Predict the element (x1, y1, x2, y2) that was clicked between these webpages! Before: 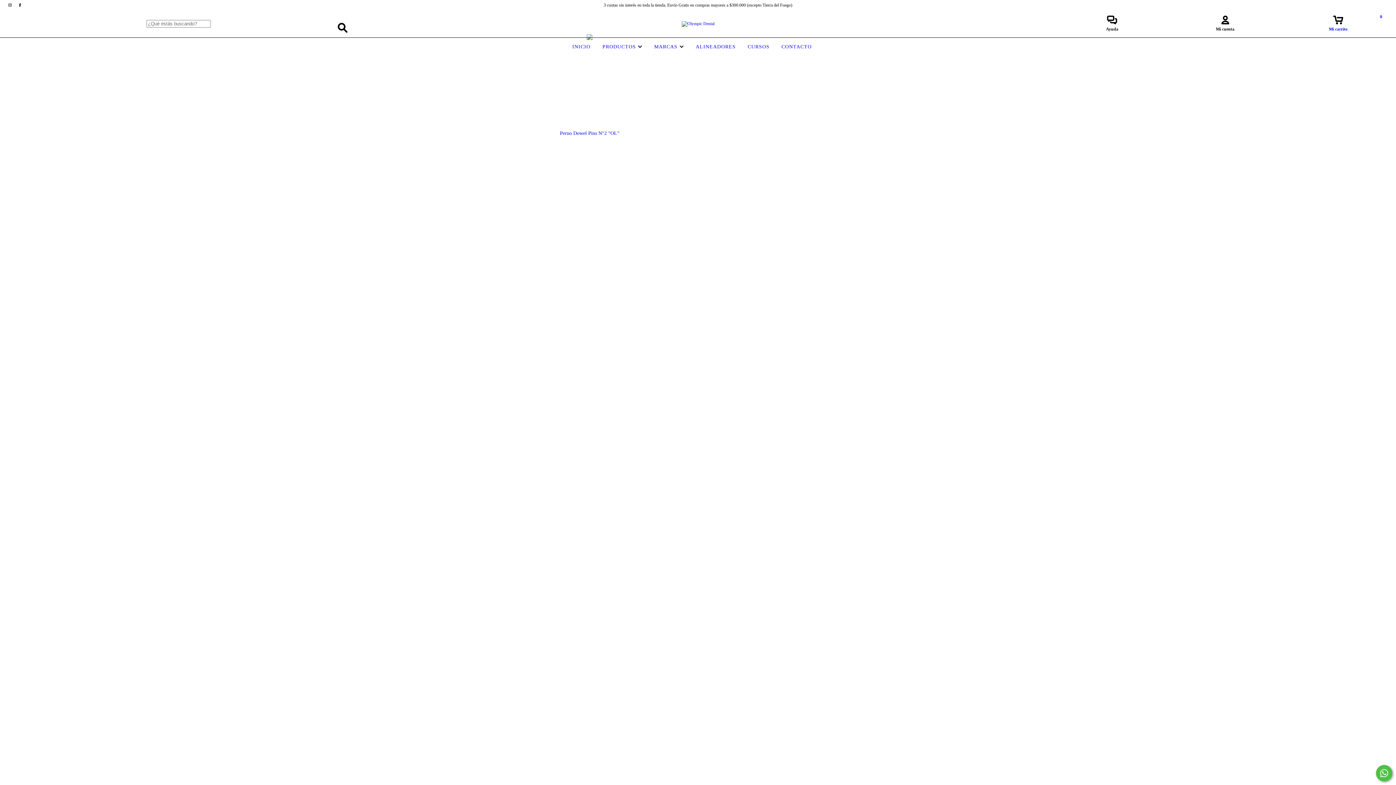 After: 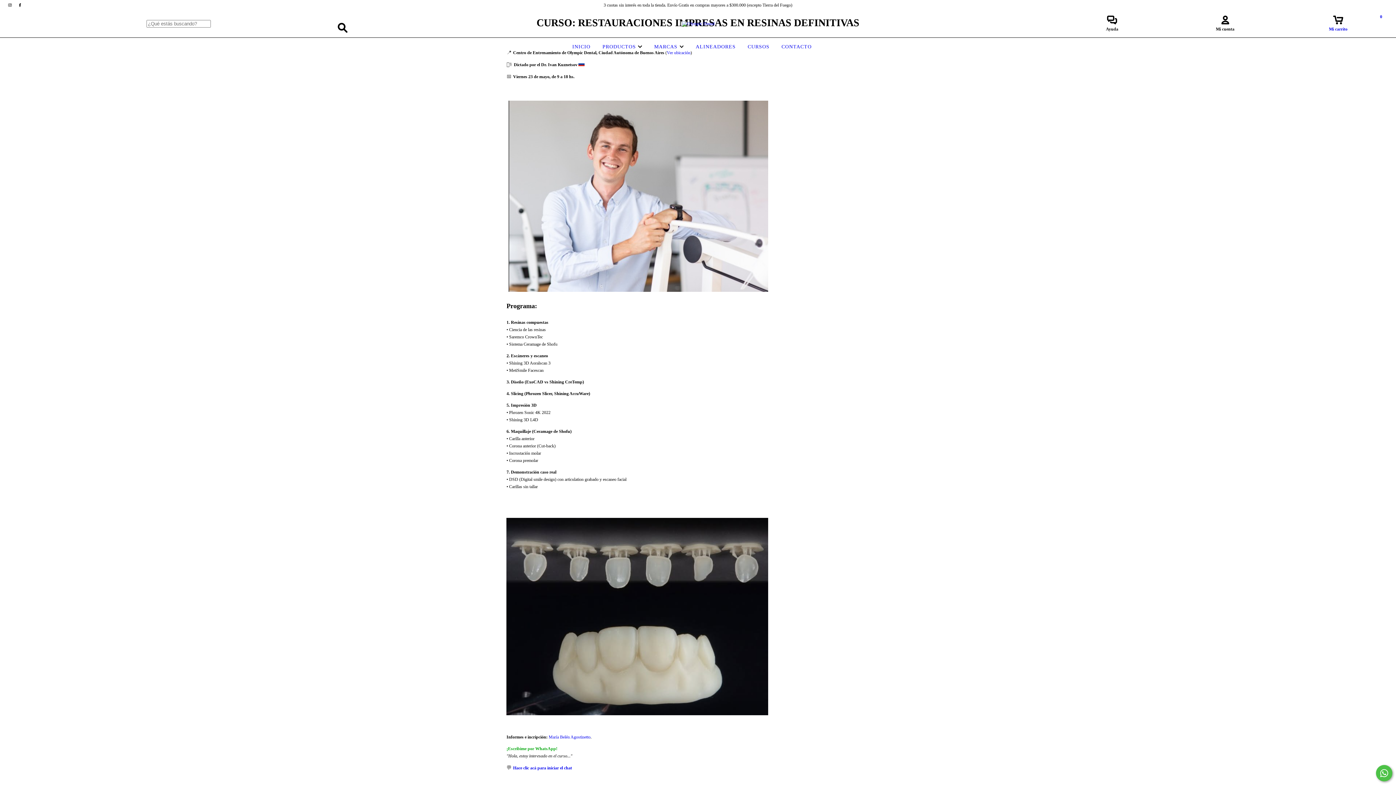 Action: bbox: (822, 44, 825, 49)